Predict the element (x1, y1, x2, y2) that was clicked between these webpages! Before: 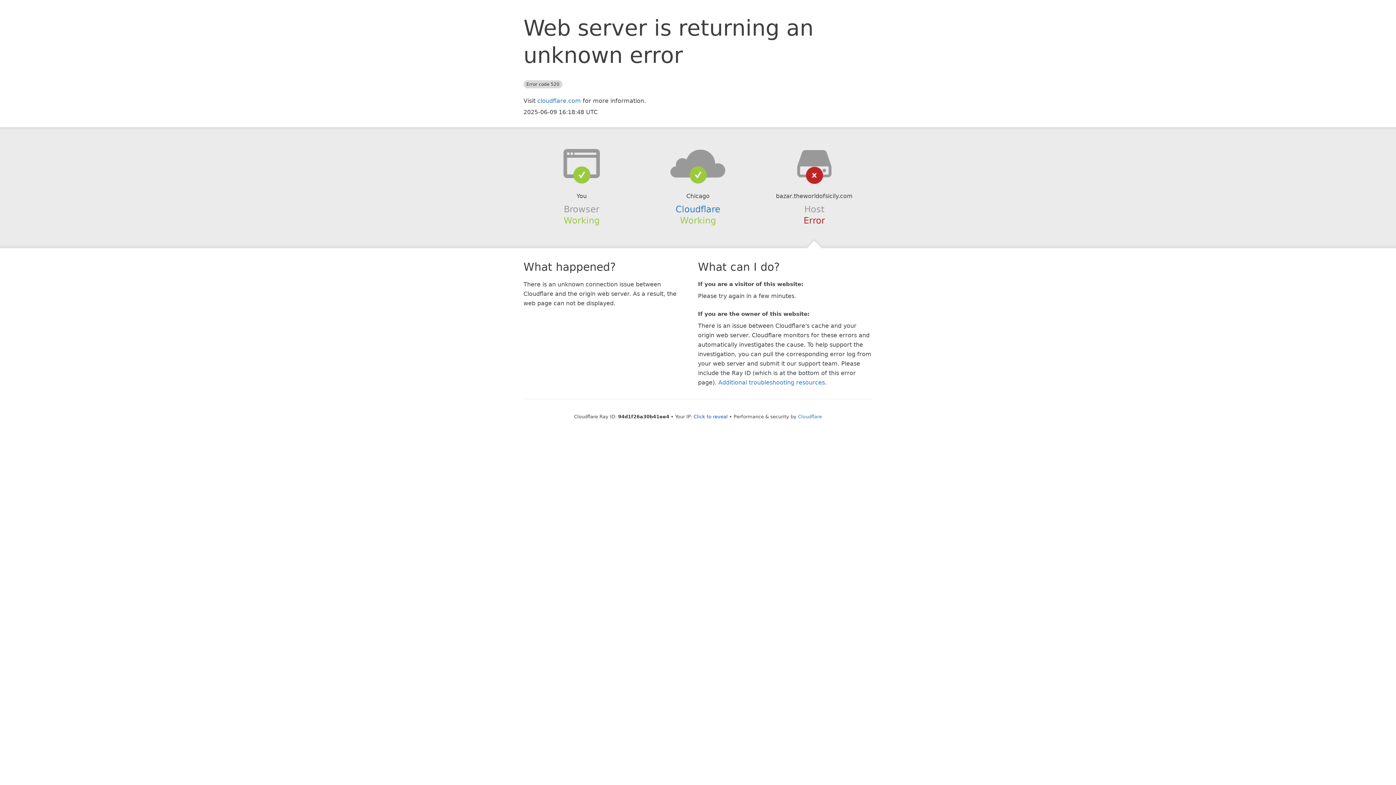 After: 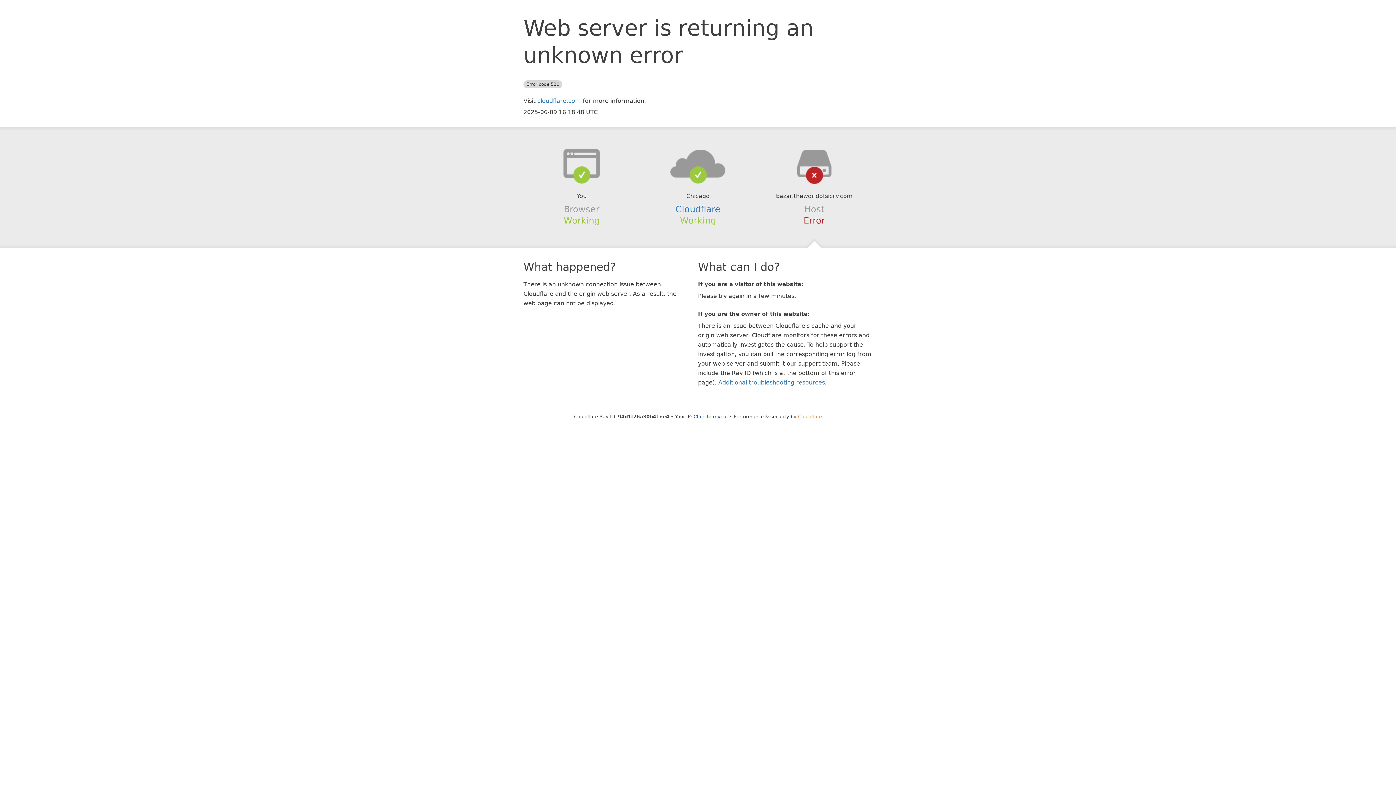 Action: bbox: (798, 414, 822, 419) label: Cloudflare